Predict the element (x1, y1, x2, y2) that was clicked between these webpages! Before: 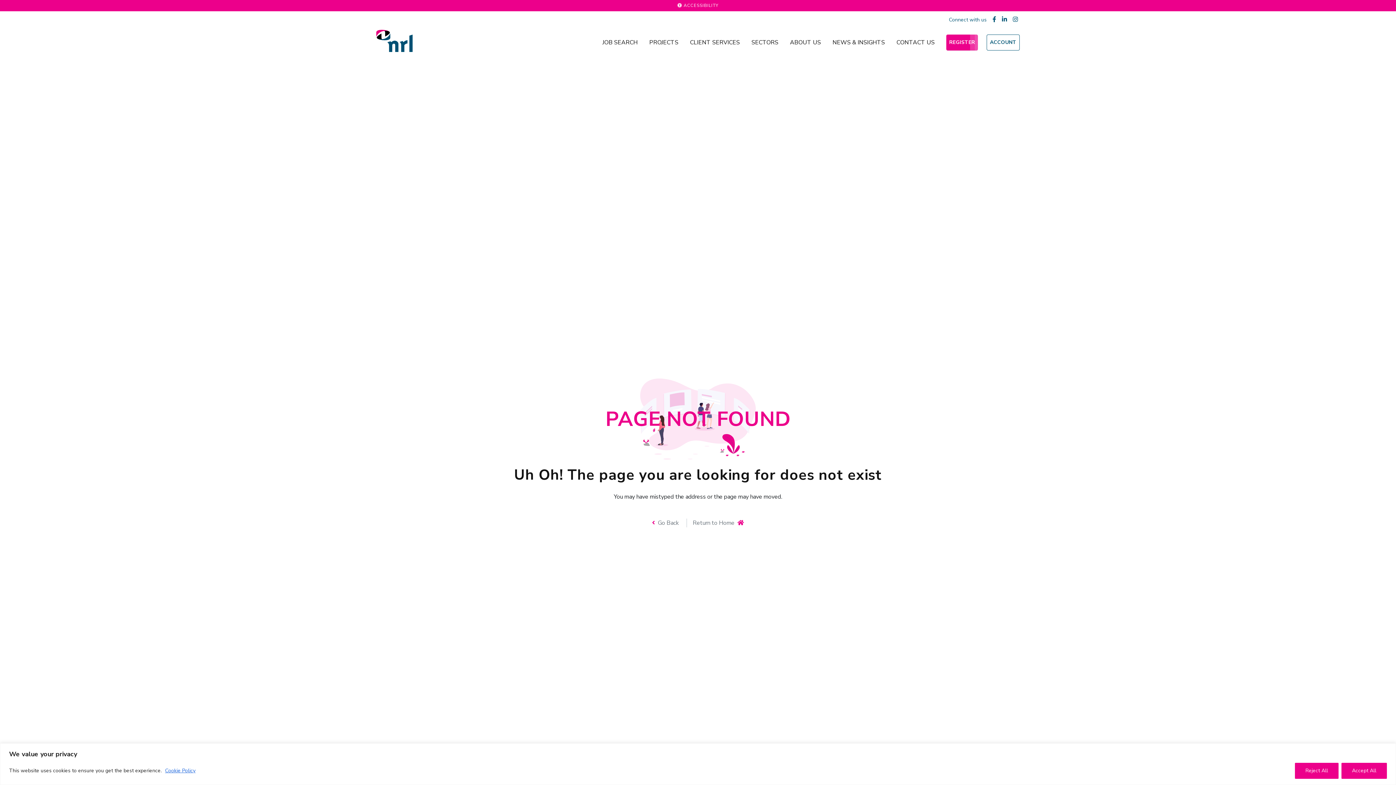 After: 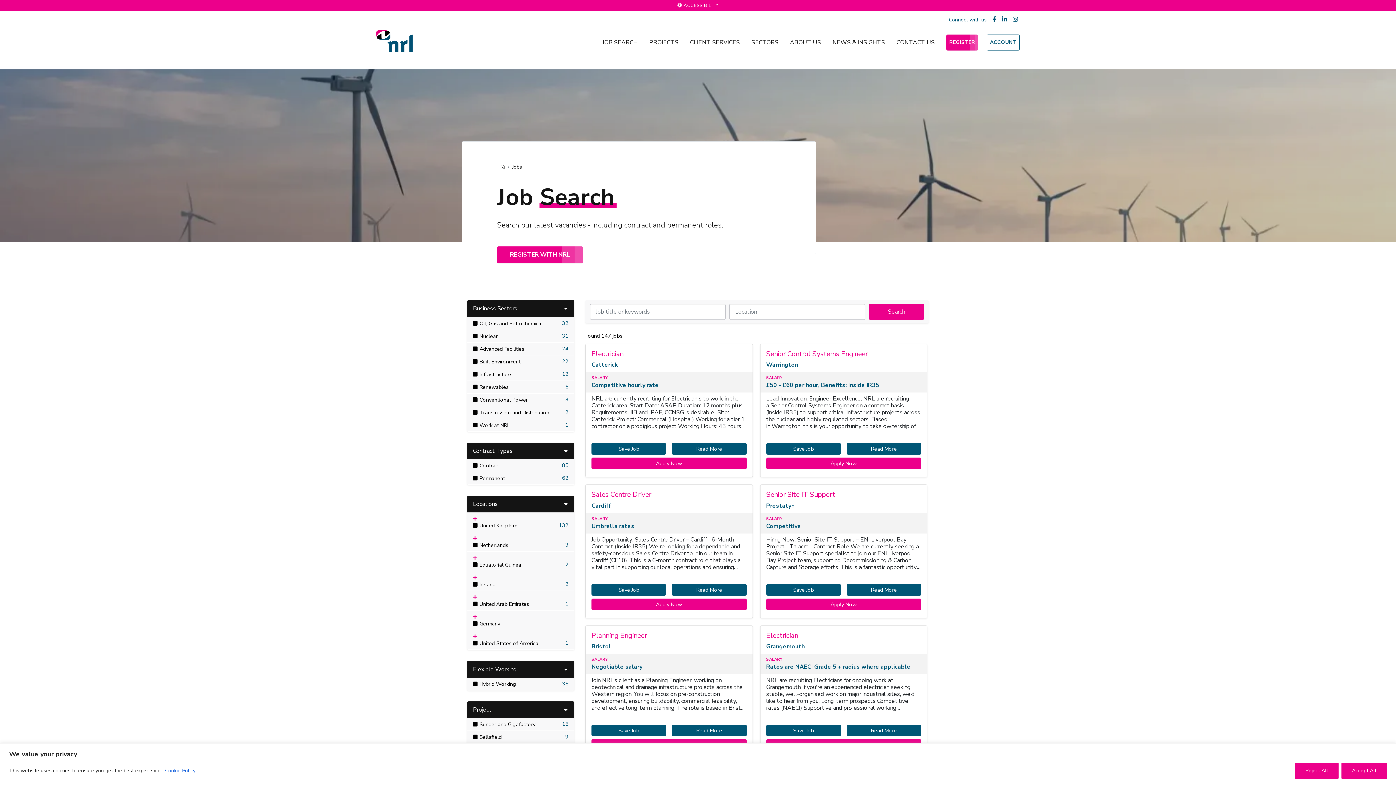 Action: bbox: (599, 29, 640, 55) label: JOB SEARCH